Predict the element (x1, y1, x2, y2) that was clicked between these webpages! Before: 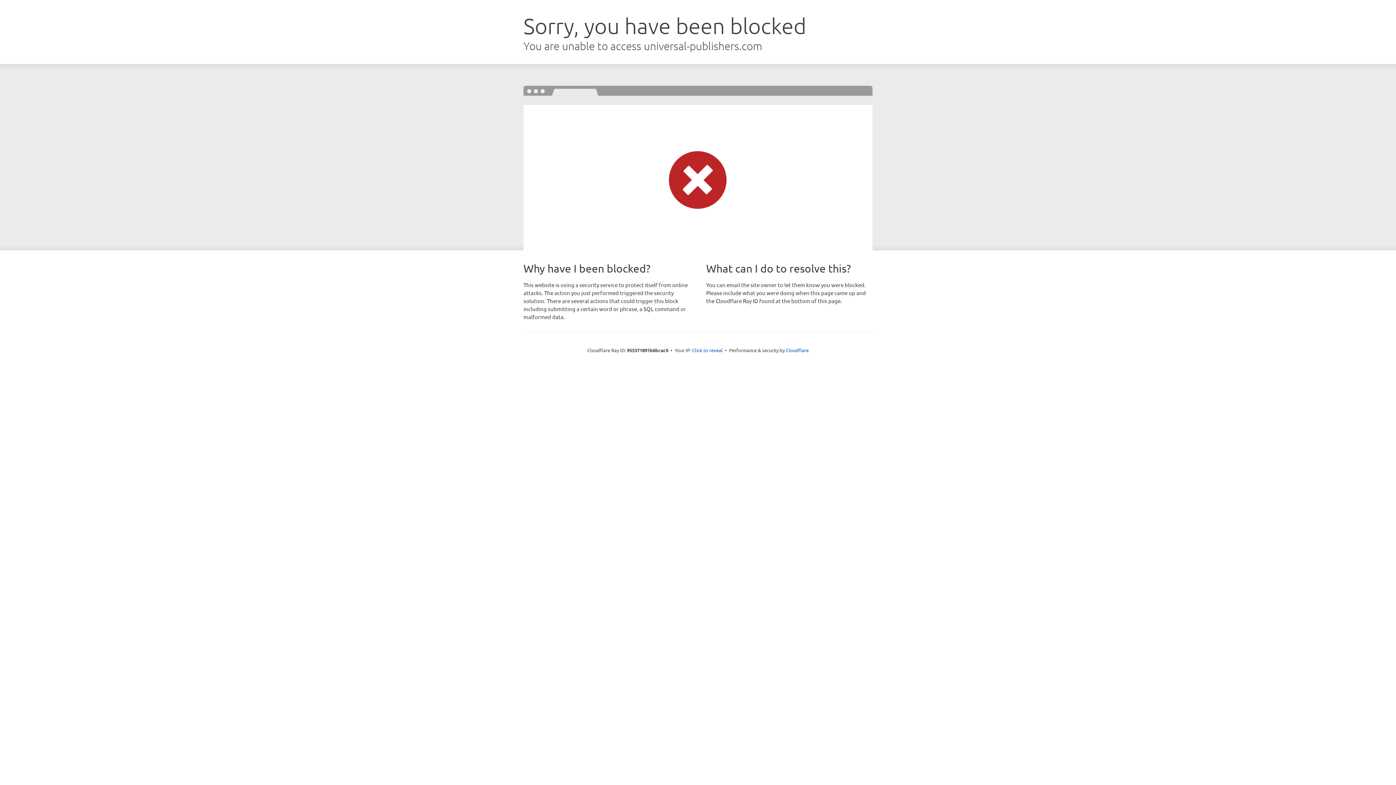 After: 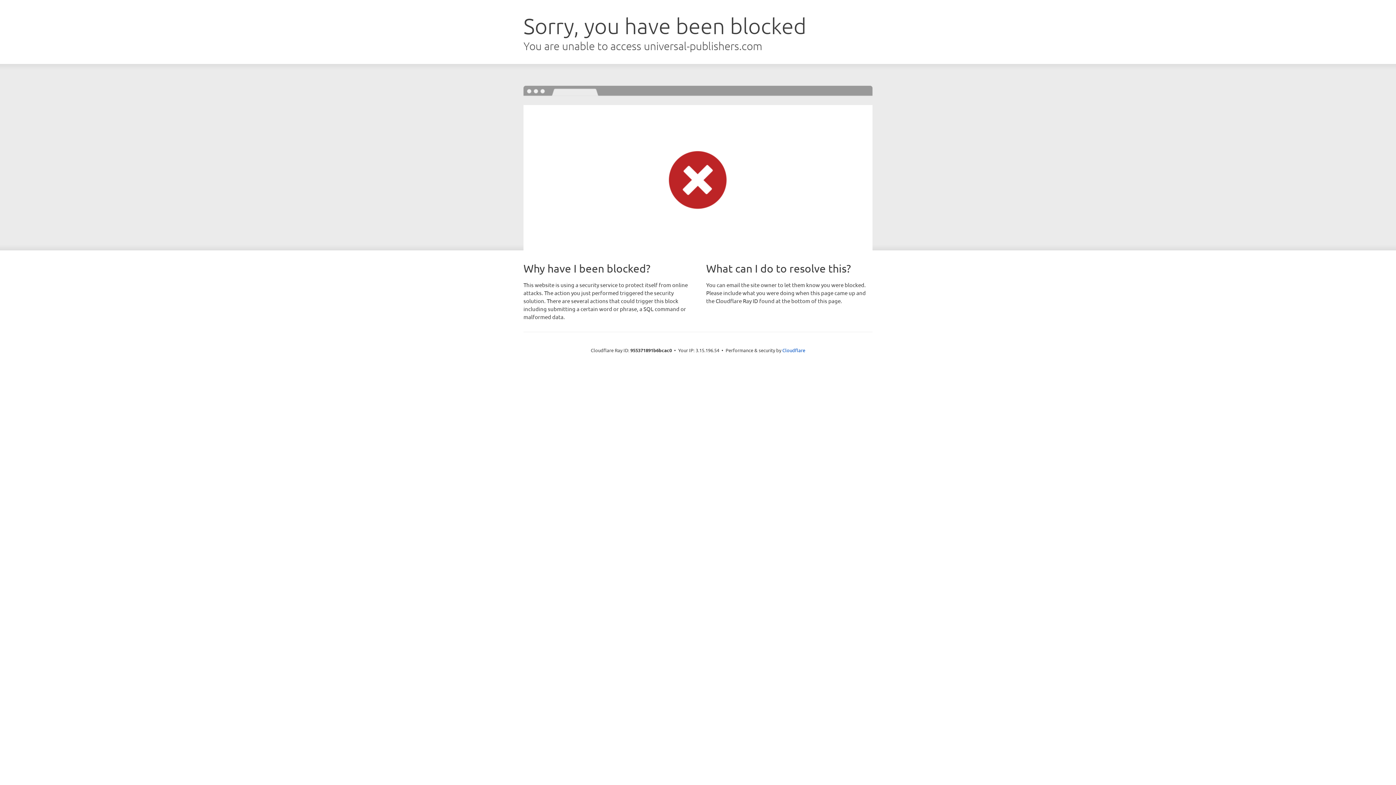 Action: bbox: (692, 346, 722, 353) label: Click to reveal